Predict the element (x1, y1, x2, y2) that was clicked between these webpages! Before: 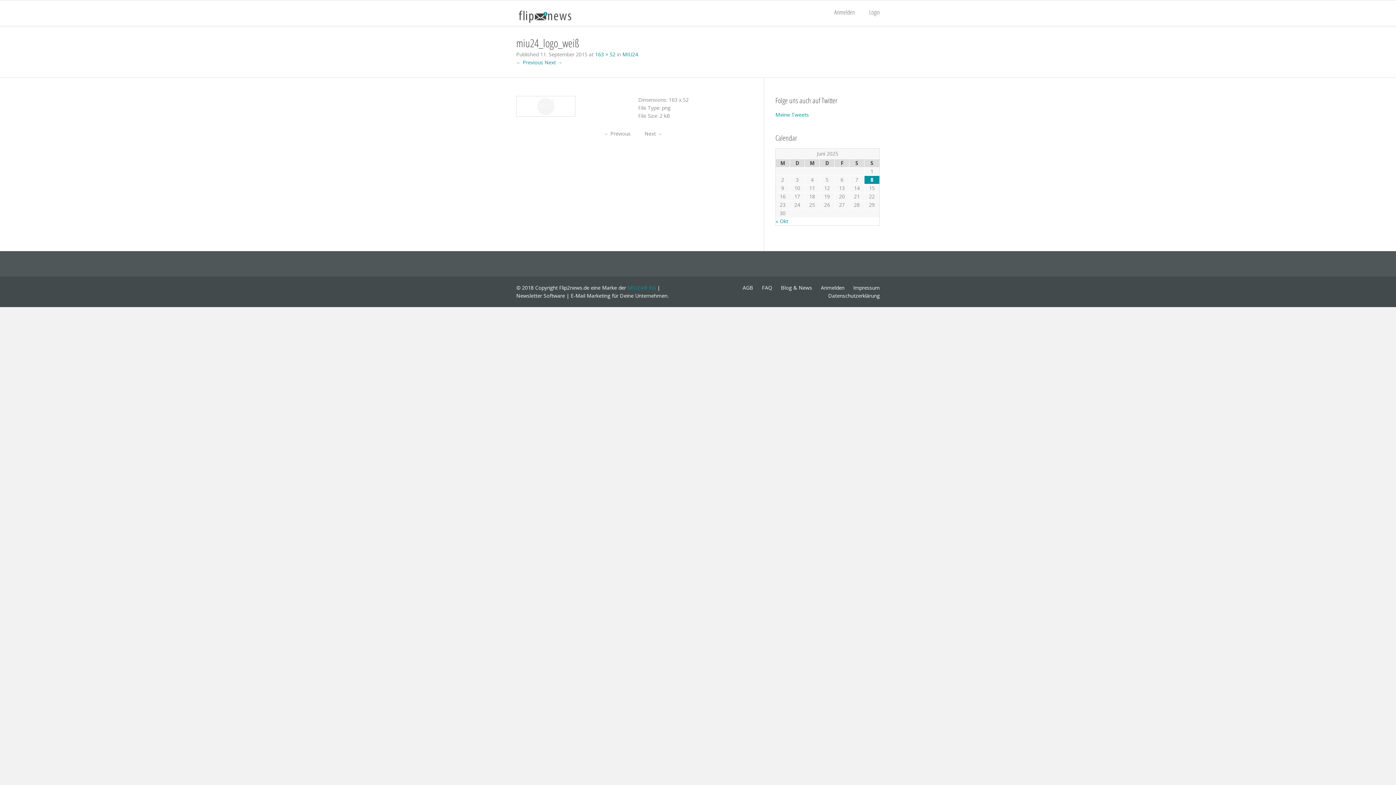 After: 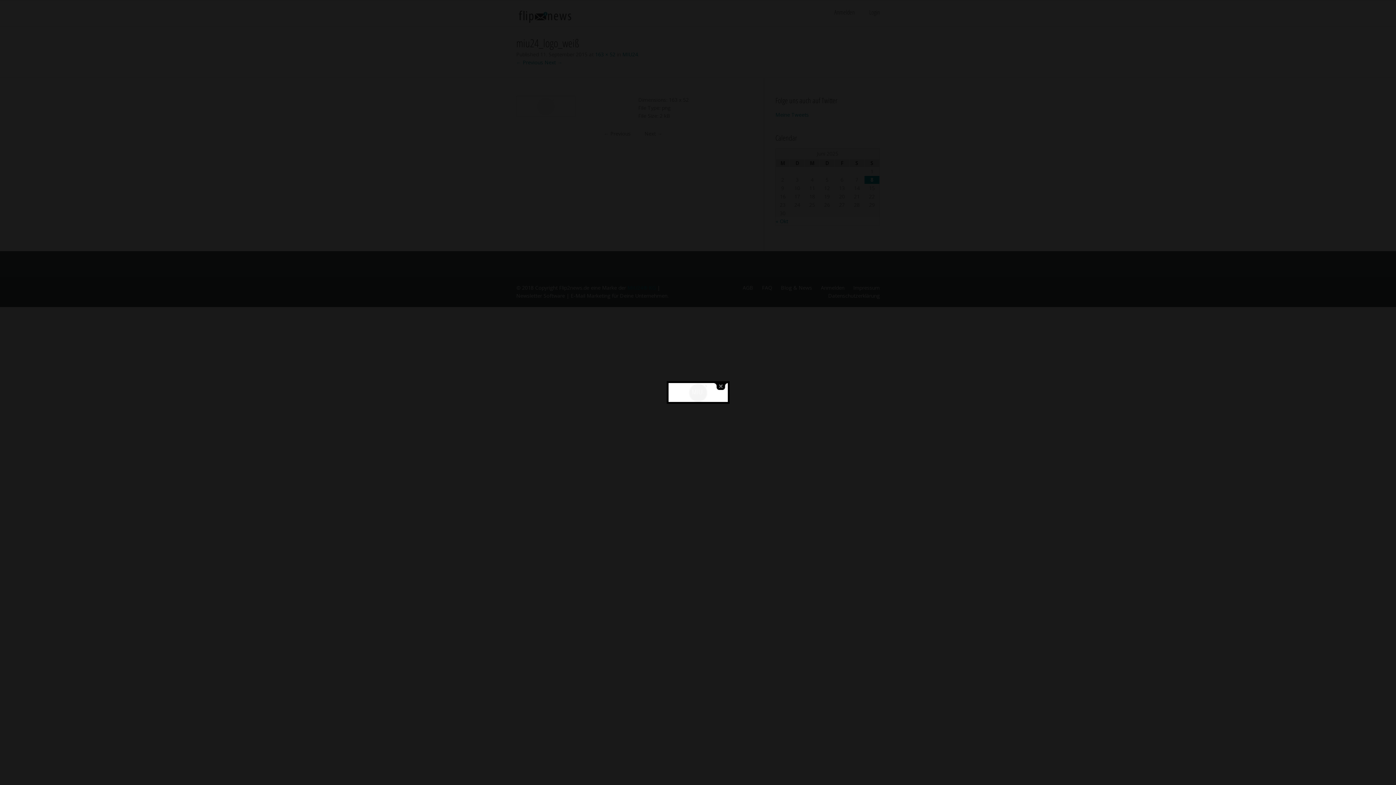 Action: bbox: (516, 96, 575, 103)